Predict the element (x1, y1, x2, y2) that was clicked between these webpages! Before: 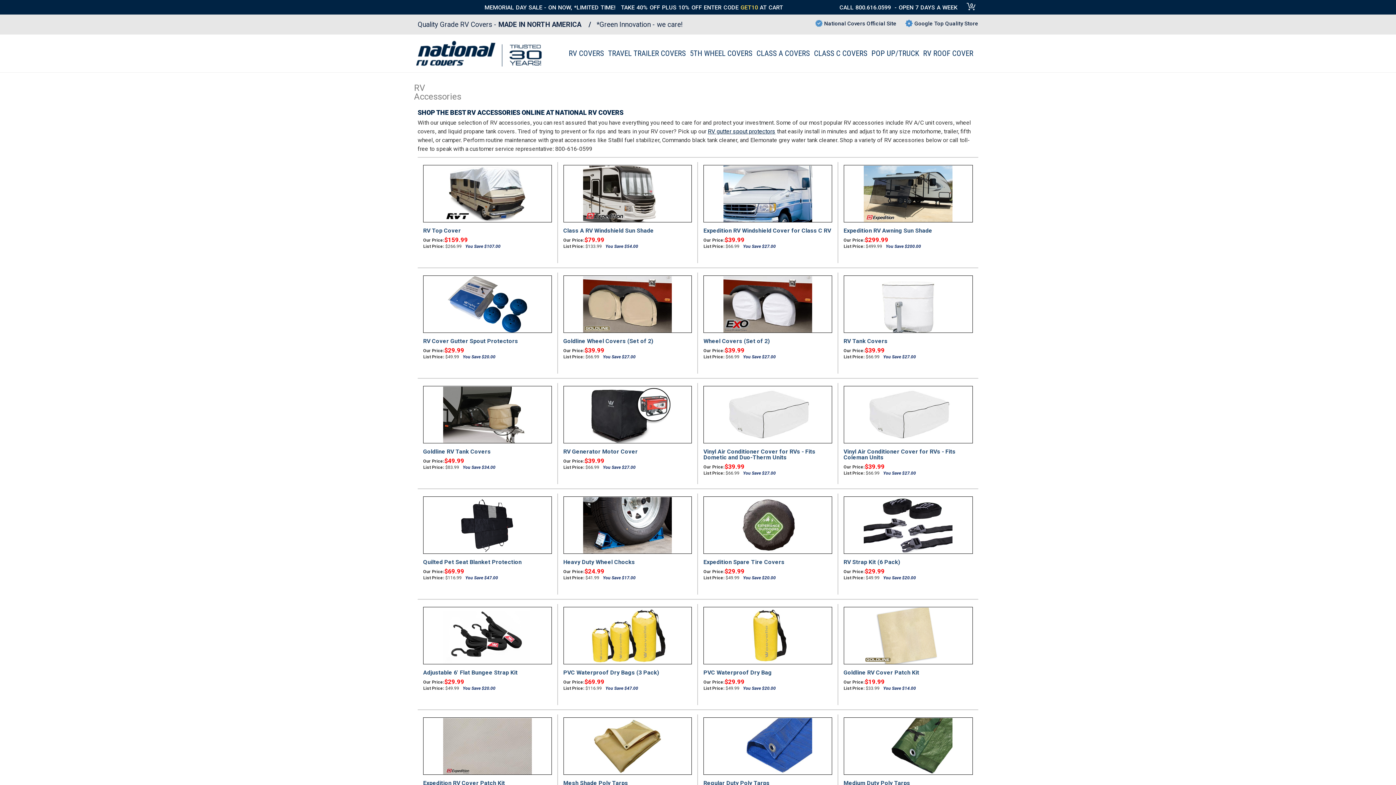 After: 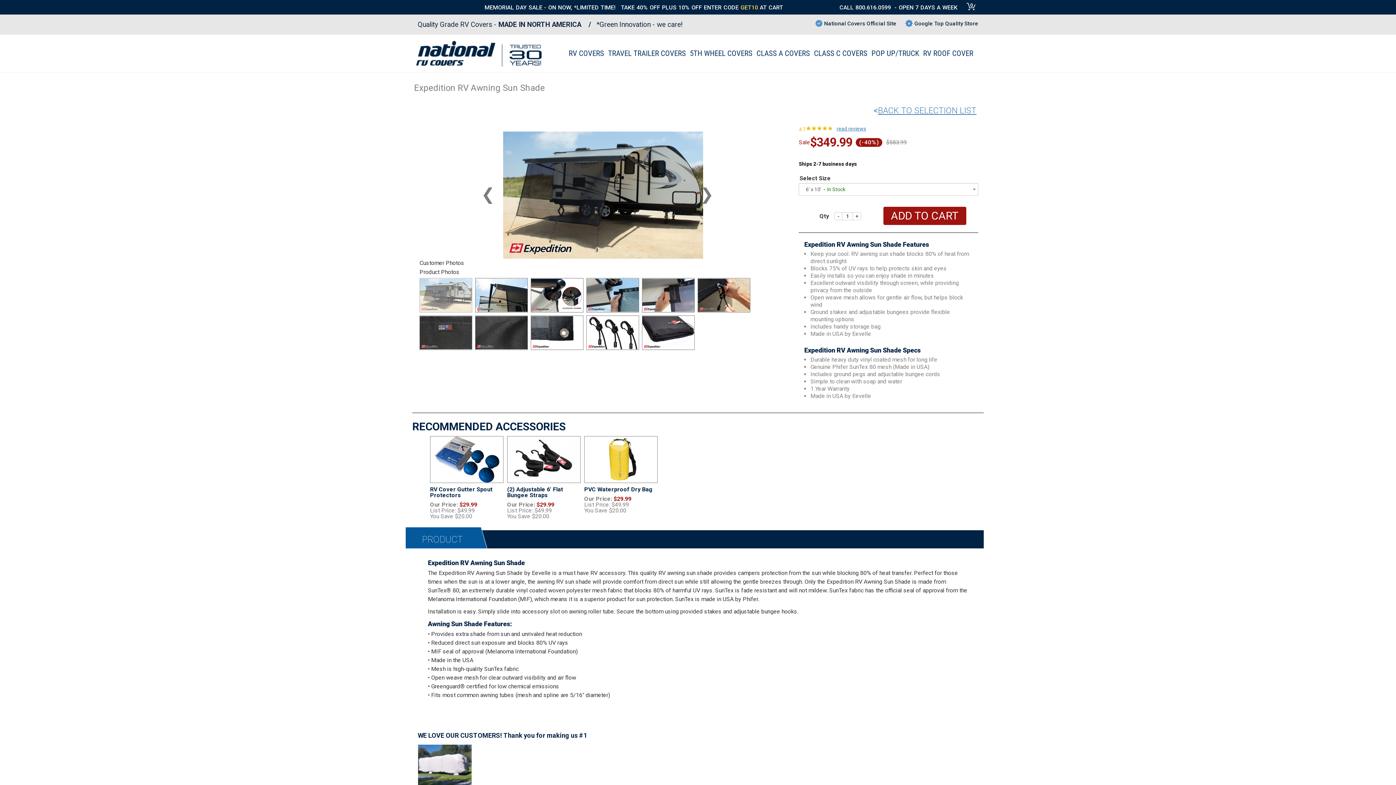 Action: bbox: (843, 165, 973, 222)